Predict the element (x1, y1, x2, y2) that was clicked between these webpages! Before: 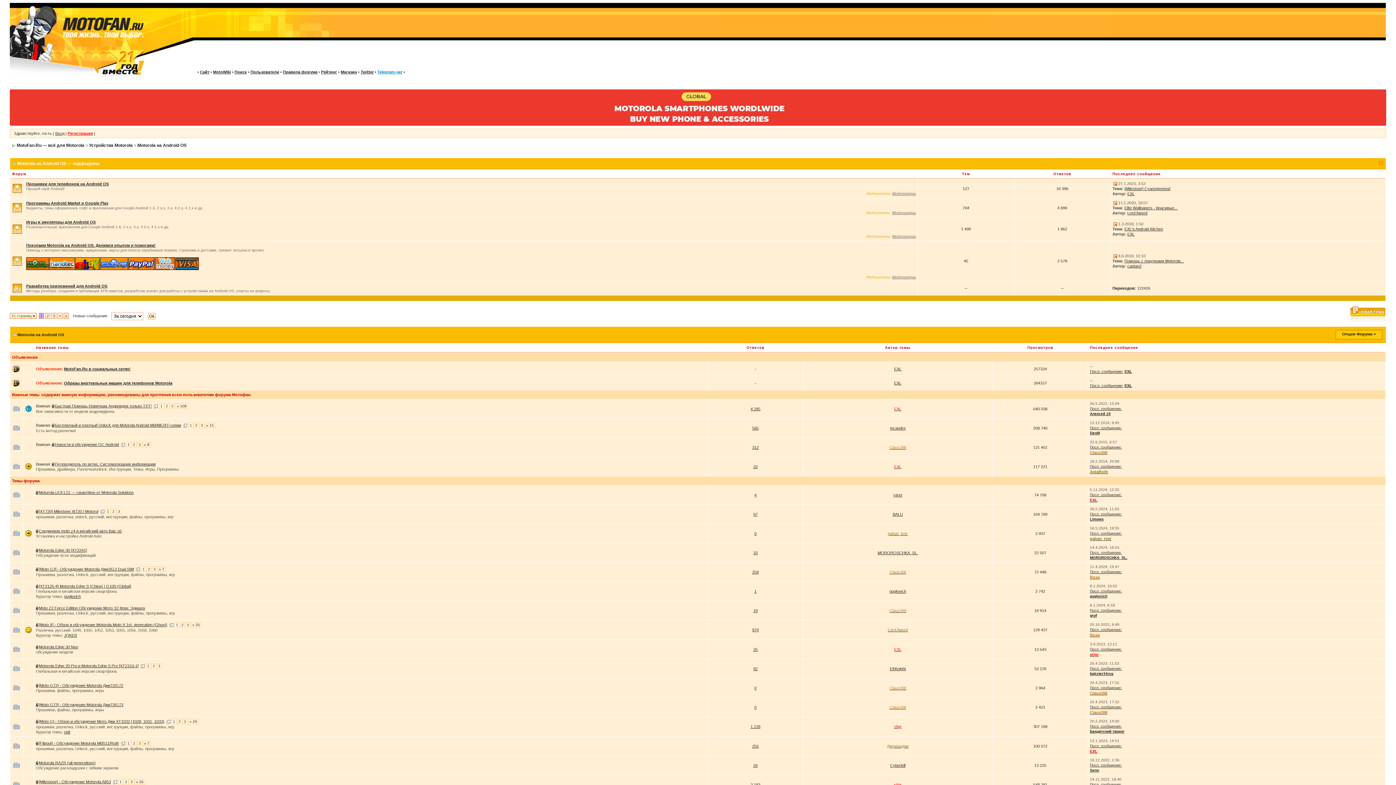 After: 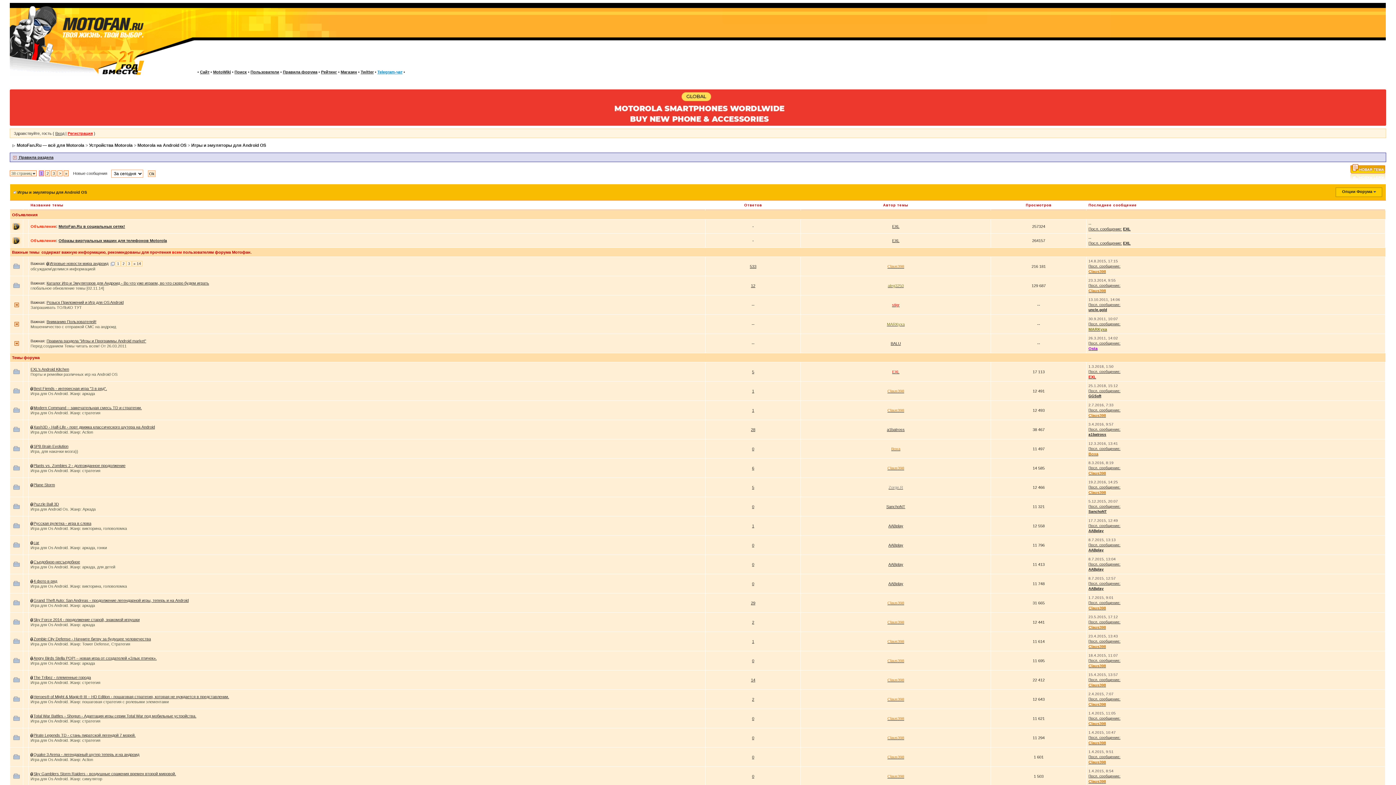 Action: bbox: (26, 220, 95, 224) label: Игры и эмуляторы для Android OS